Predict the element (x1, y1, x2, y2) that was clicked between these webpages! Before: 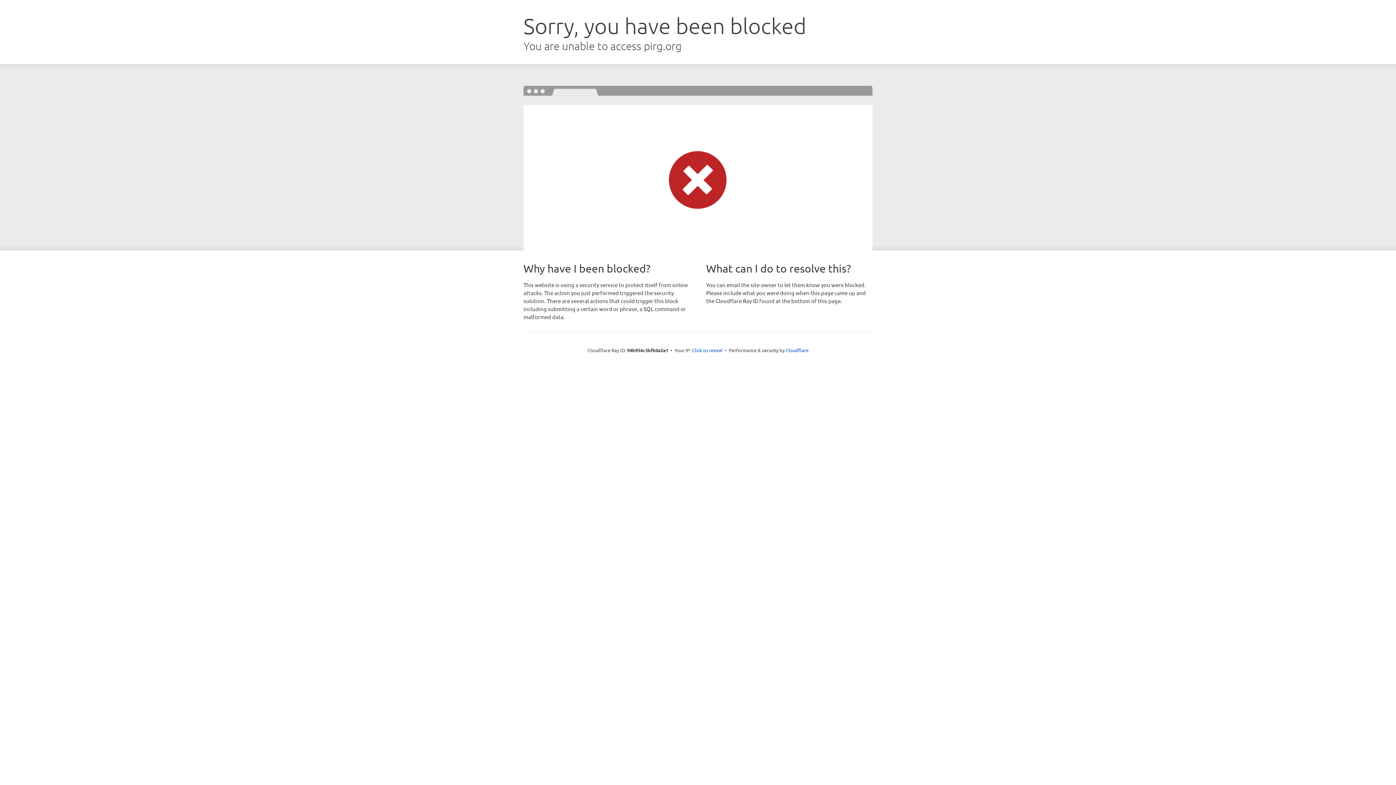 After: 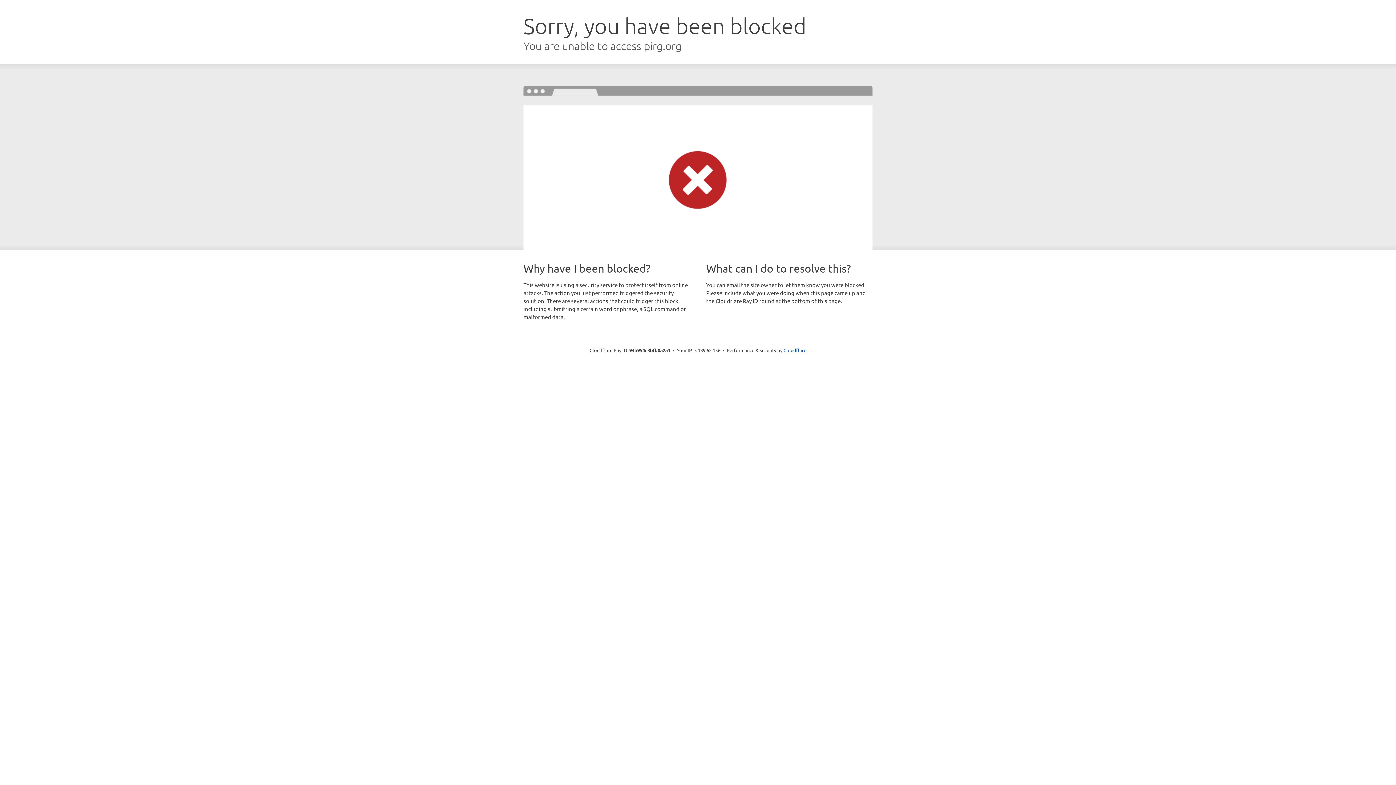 Action: bbox: (692, 346, 722, 353) label: Click to reveal